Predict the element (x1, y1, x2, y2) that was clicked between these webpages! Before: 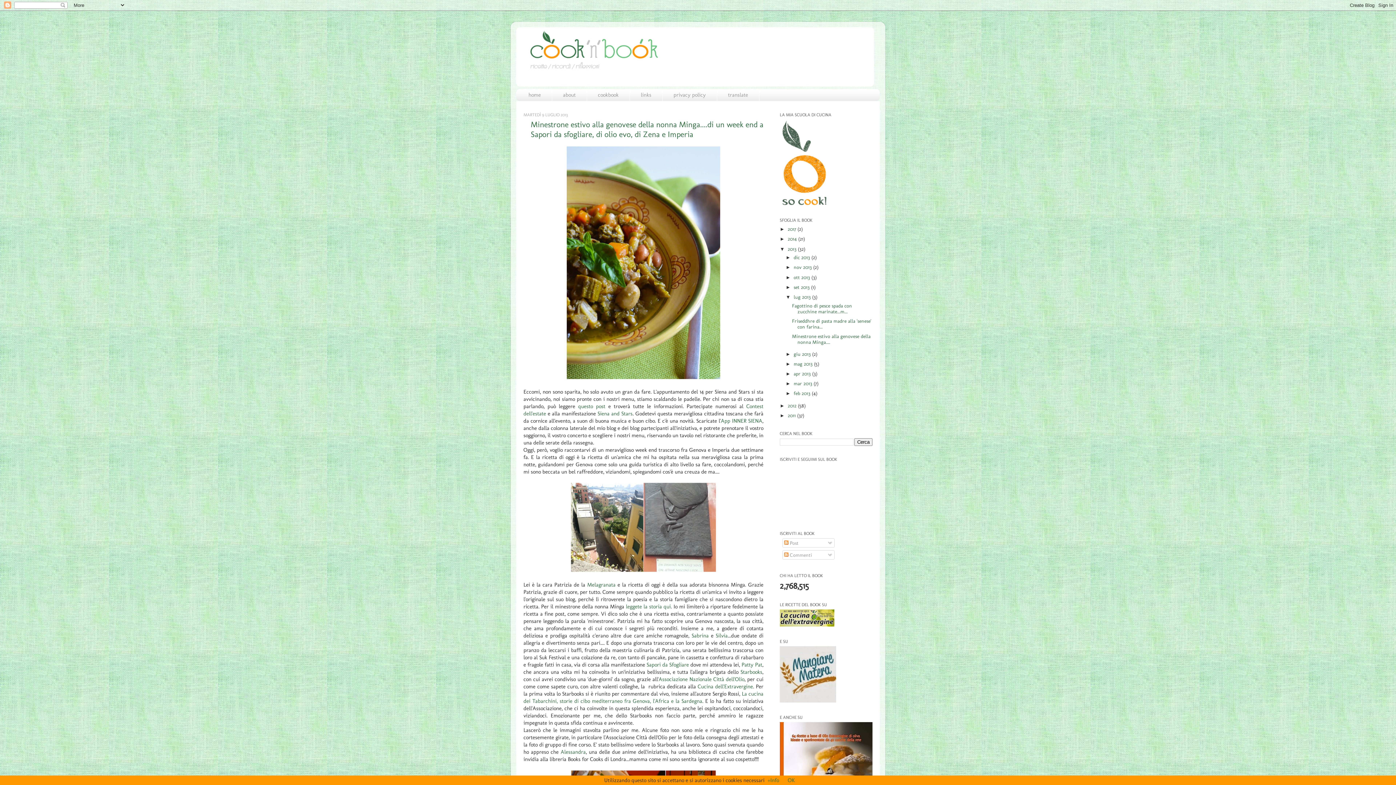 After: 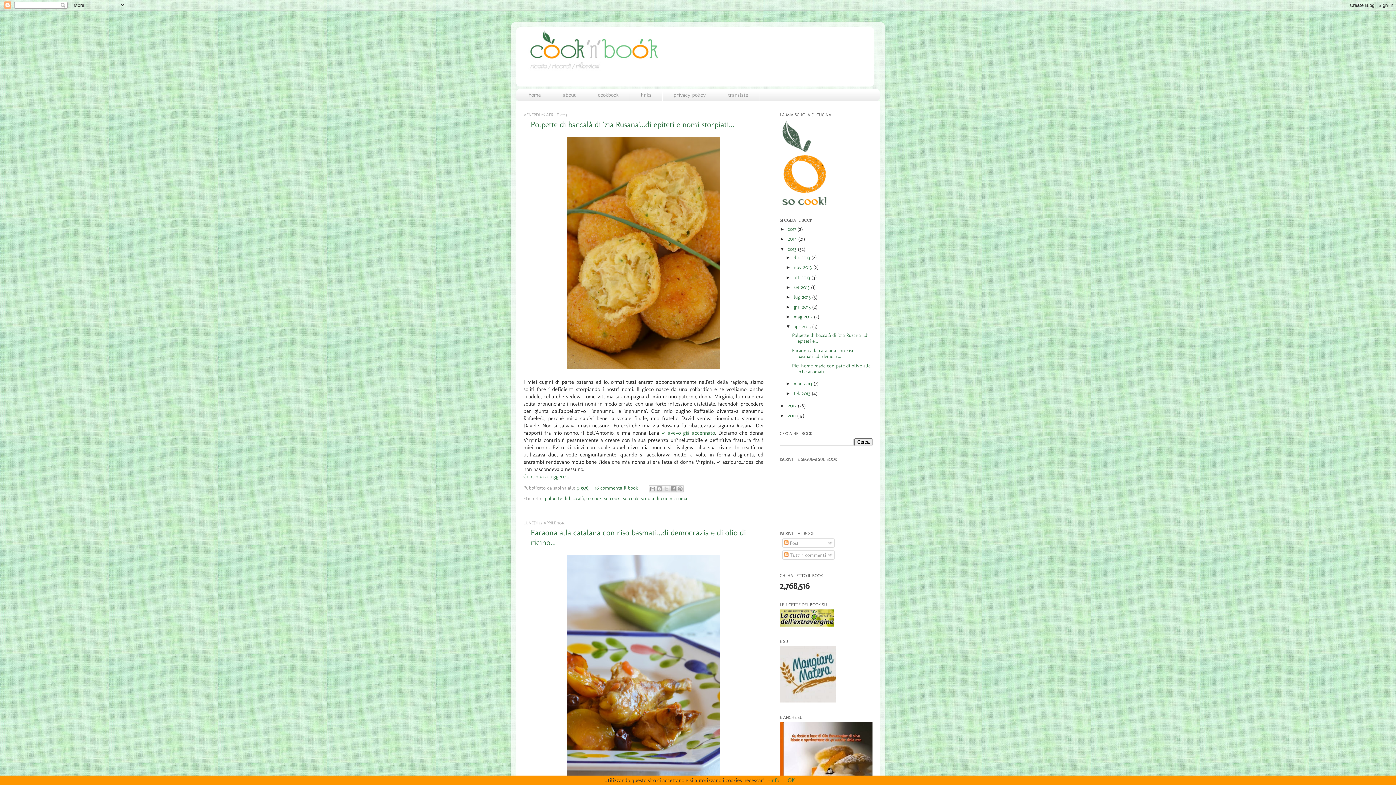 Action: label: apr 2013  bbox: (793, 370, 812, 376)